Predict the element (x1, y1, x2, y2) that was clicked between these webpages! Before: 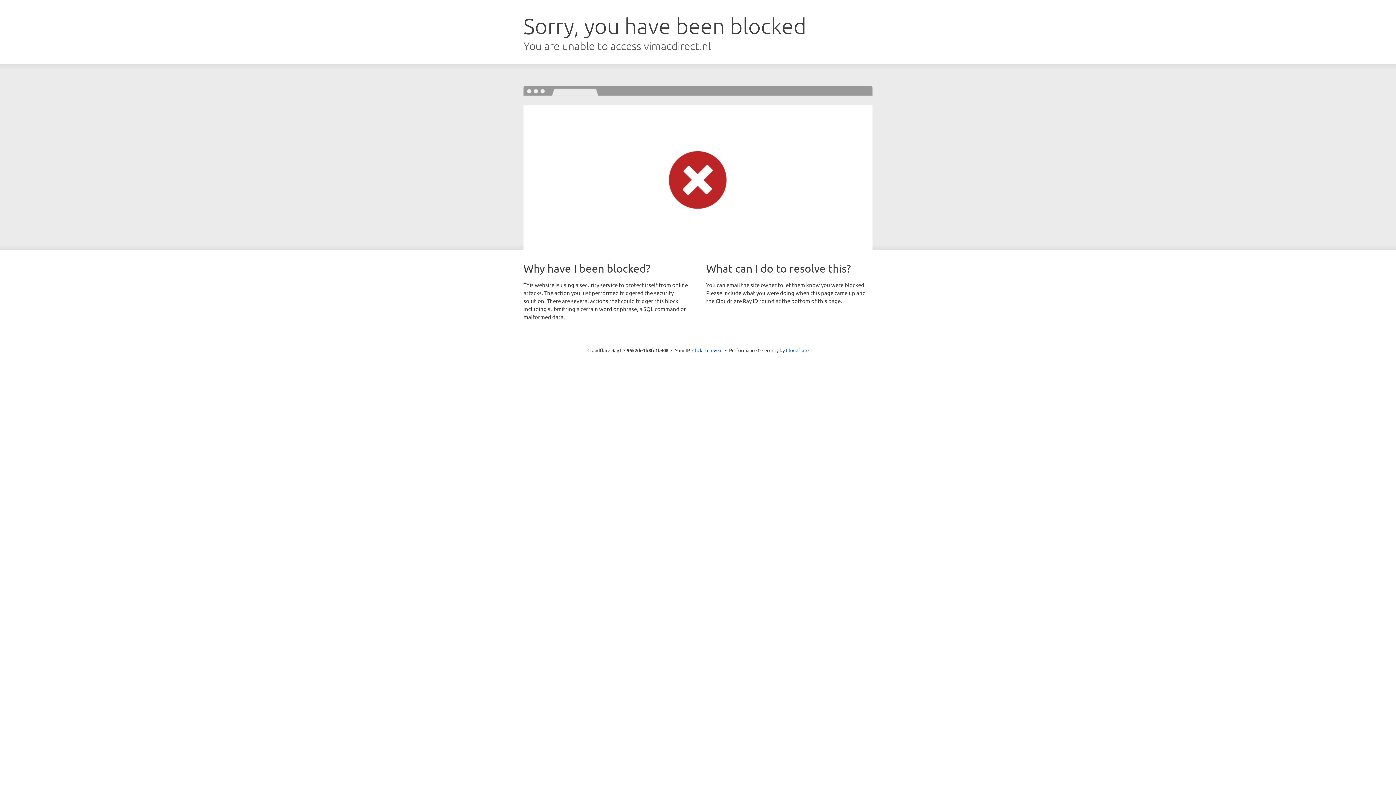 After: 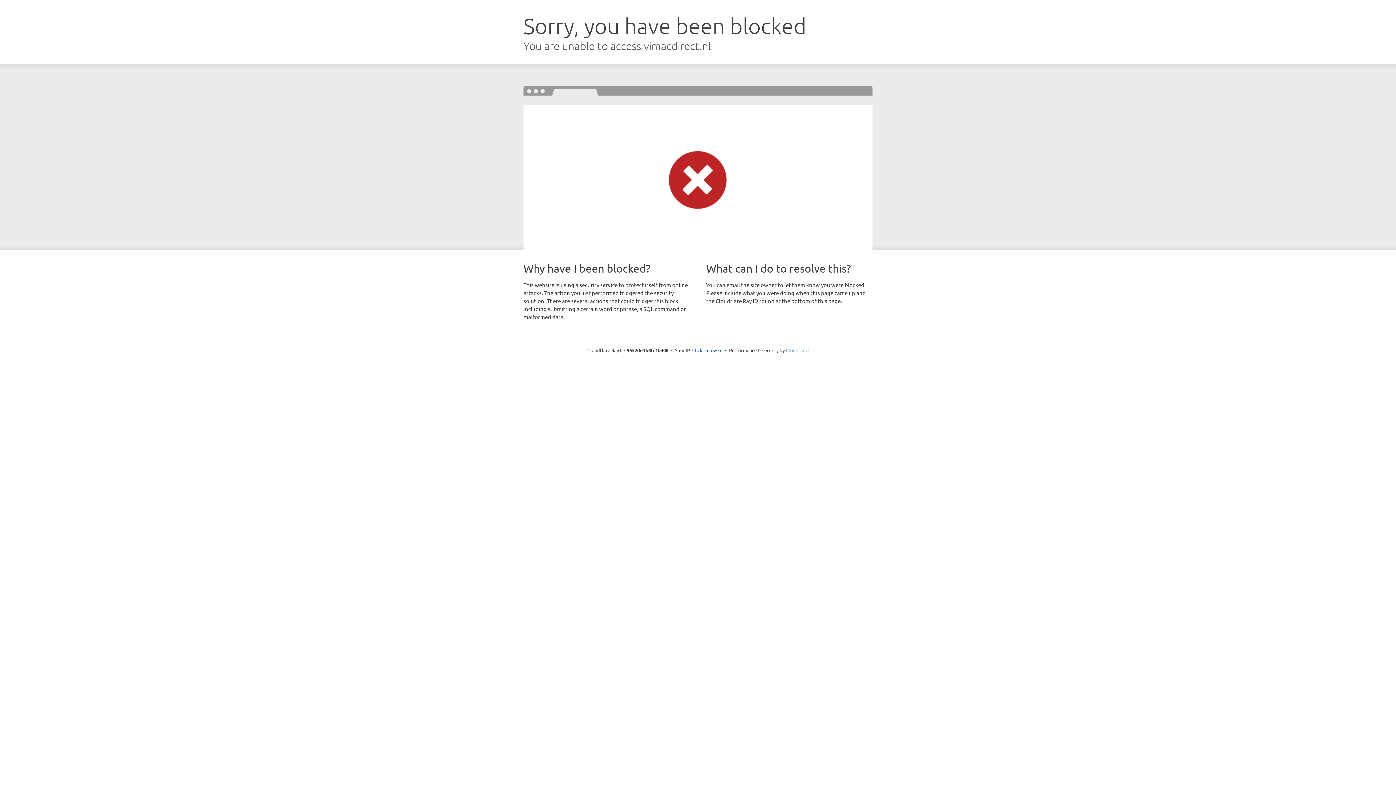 Action: bbox: (786, 347, 808, 353) label: Cloudflare